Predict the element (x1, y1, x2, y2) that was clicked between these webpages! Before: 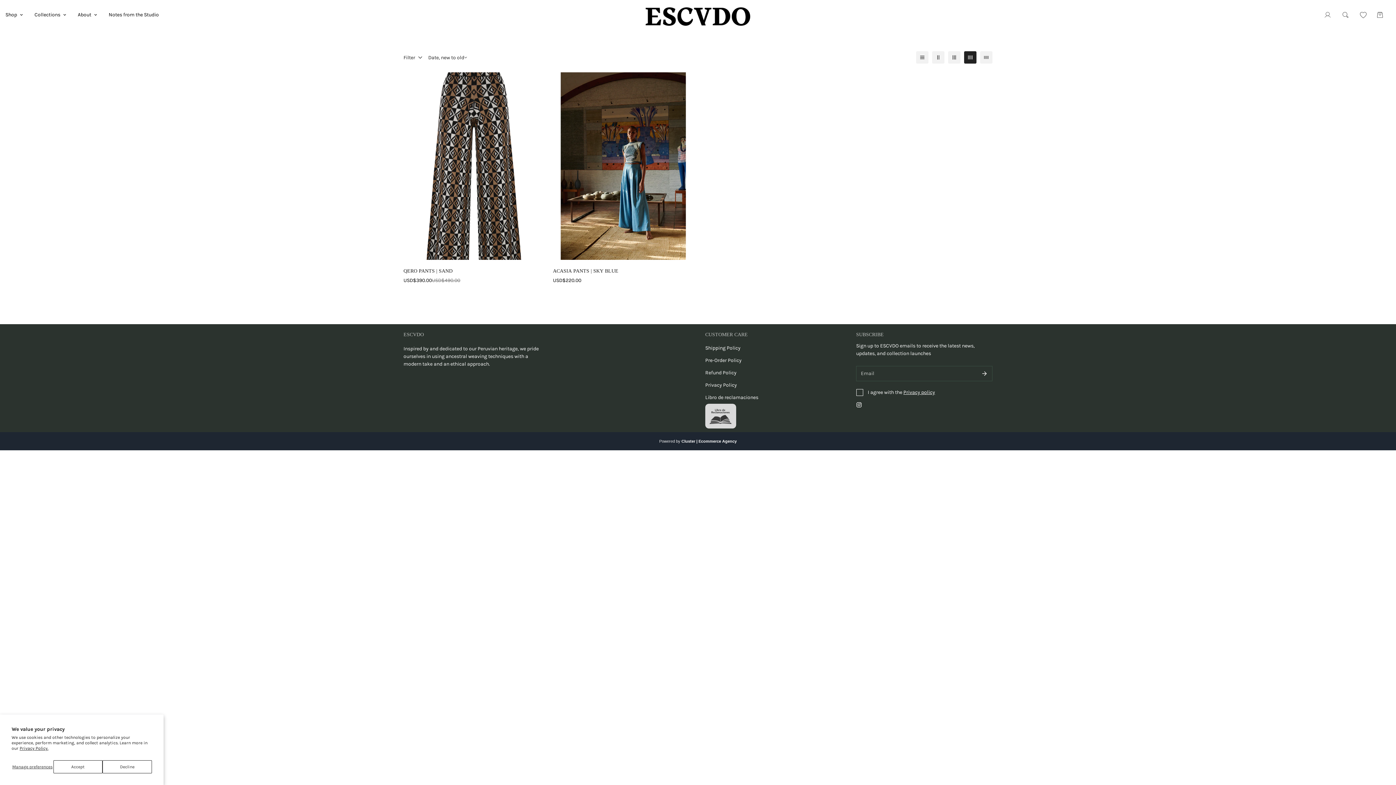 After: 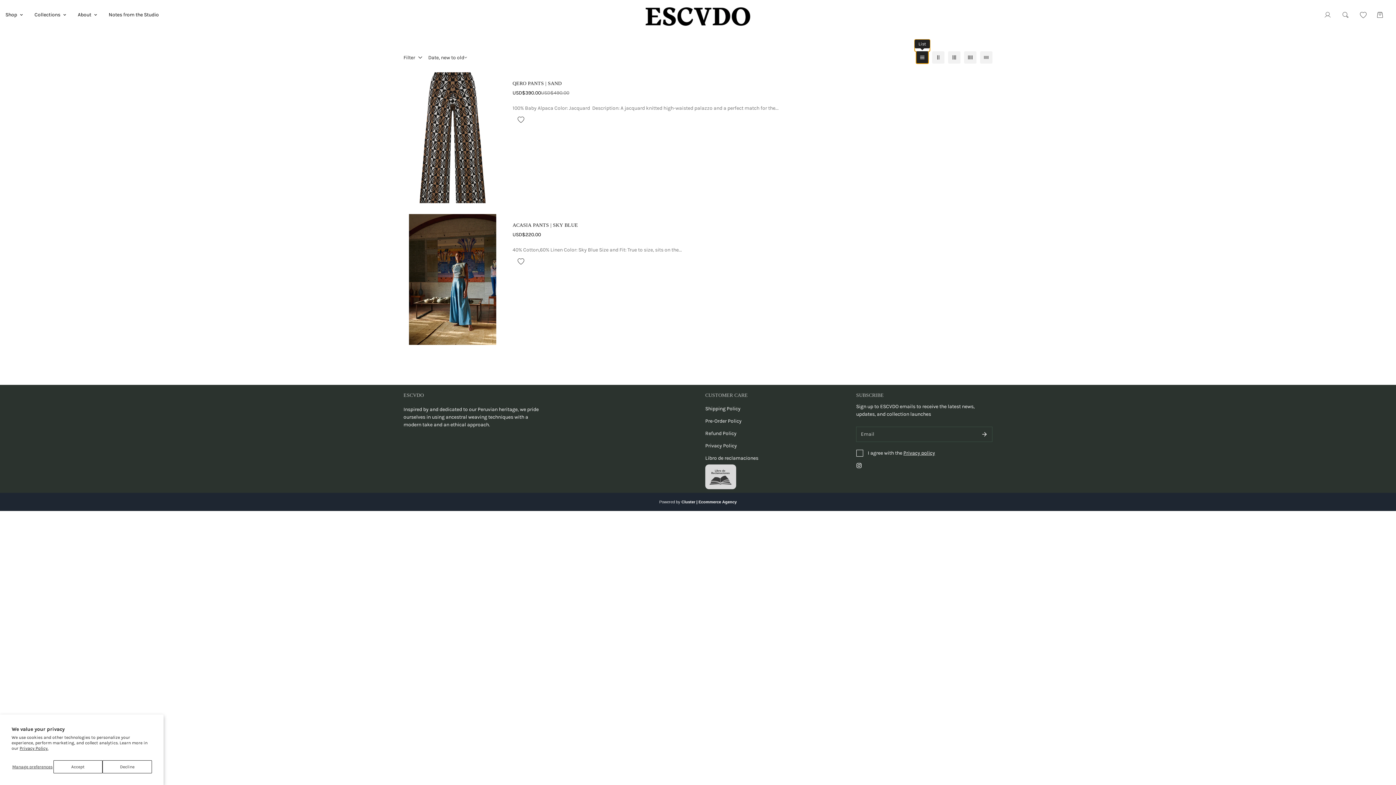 Action: bbox: (916, 51, 928, 63) label: 1-column